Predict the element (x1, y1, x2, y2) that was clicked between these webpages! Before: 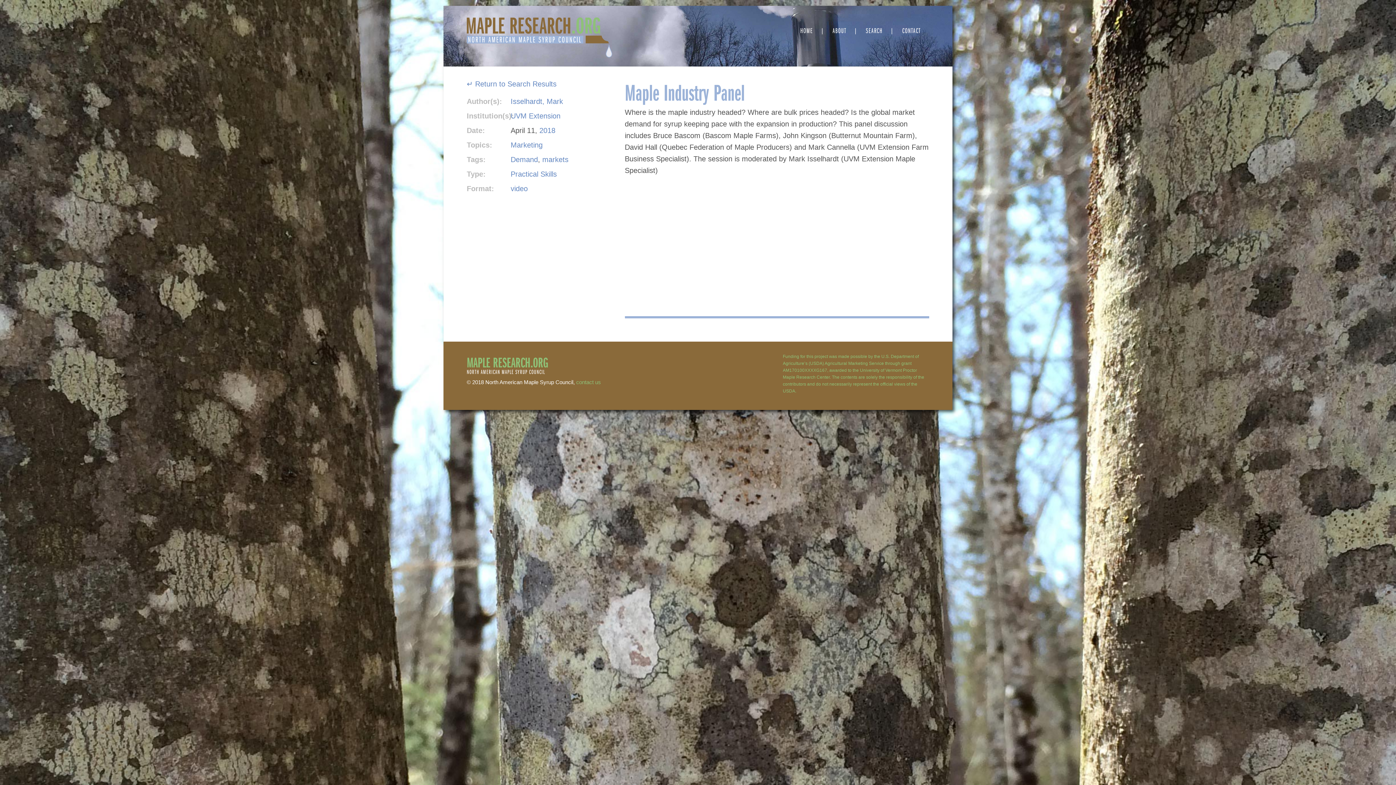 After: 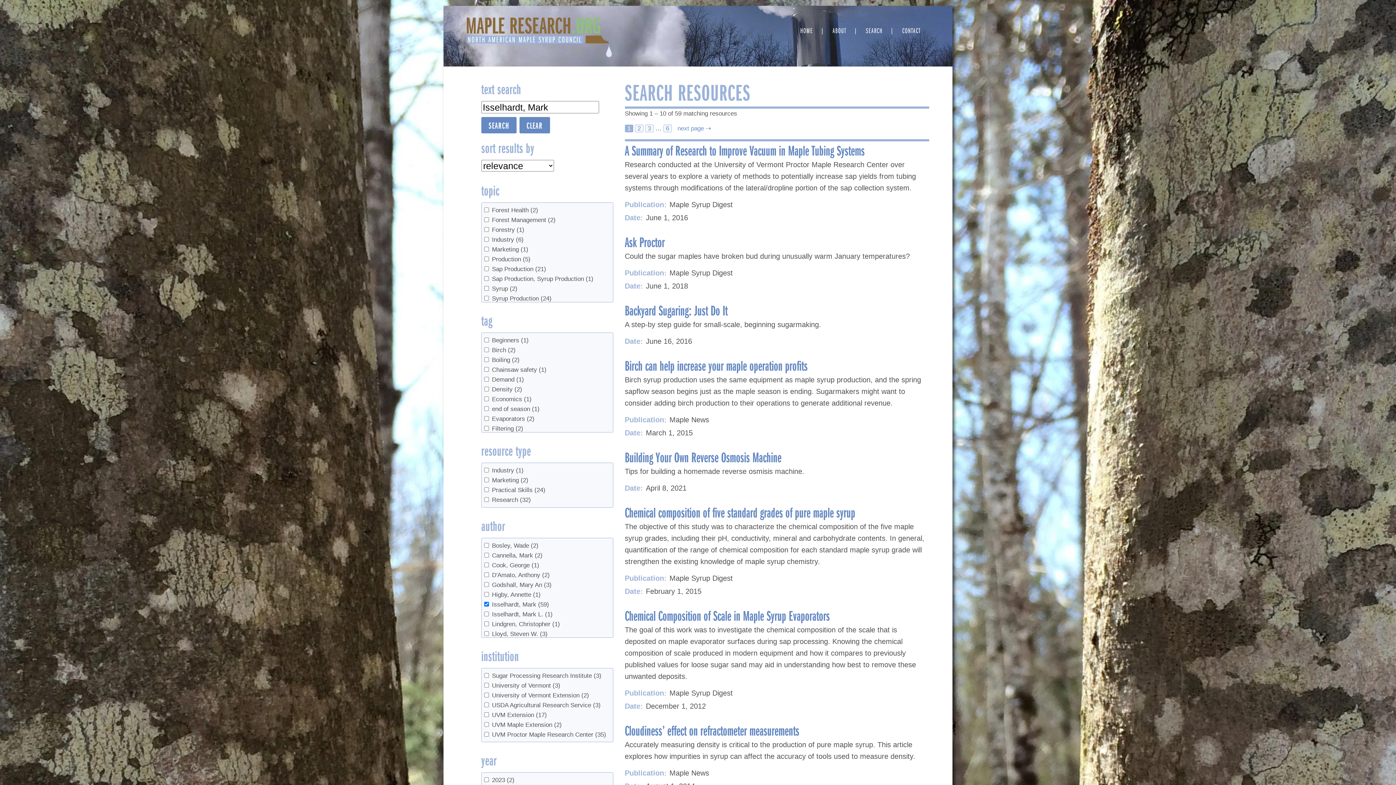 Action: label: Isselhardt, Mark bbox: (510, 97, 563, 105)